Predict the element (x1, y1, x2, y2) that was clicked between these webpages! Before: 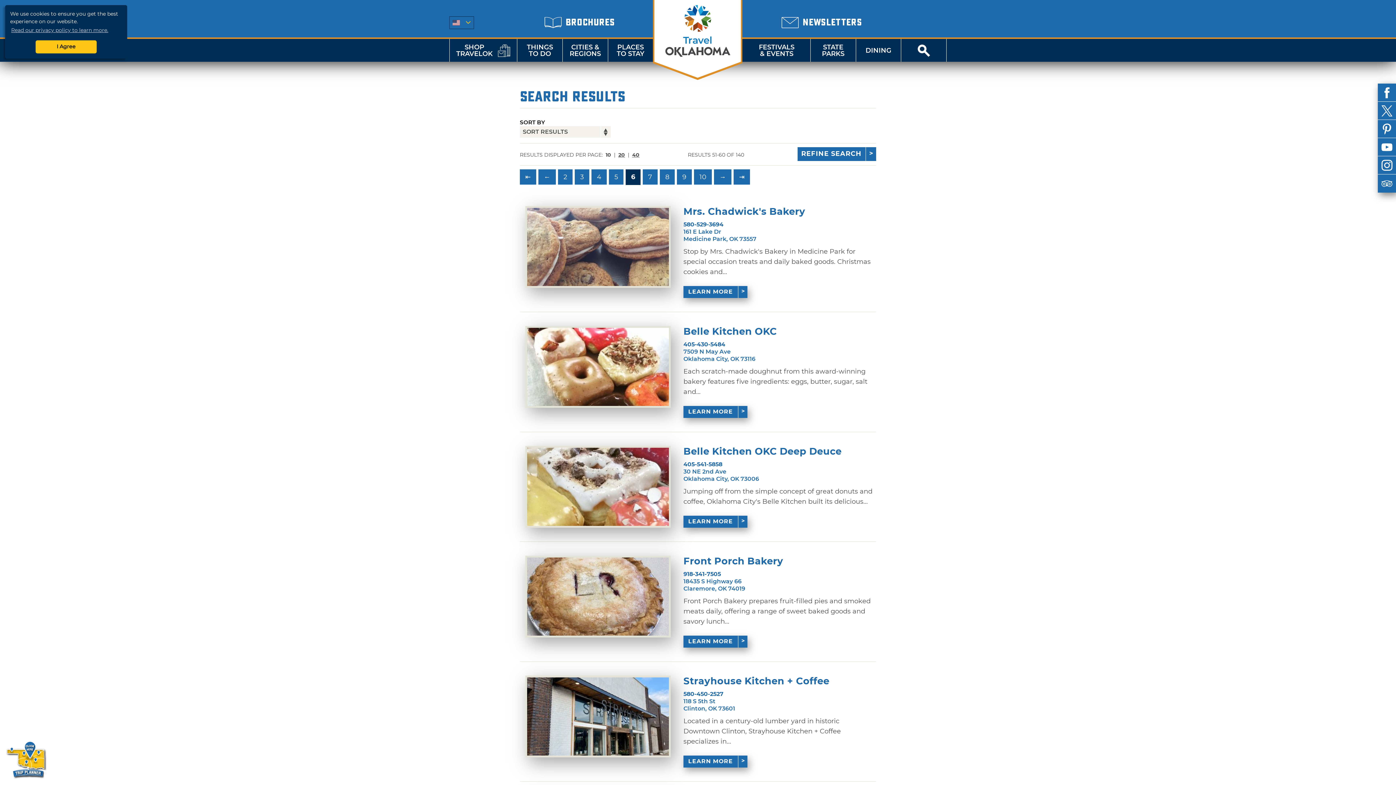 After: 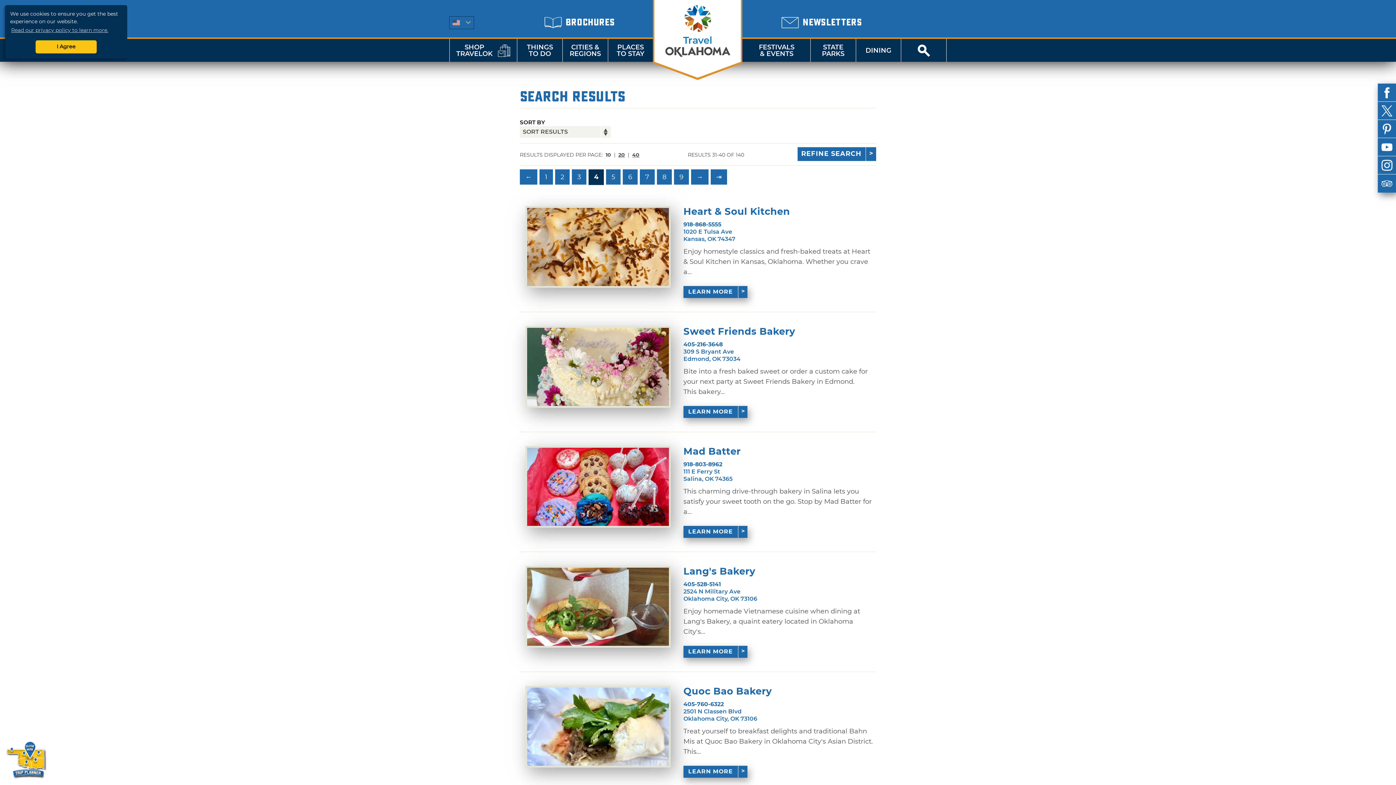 Action: label: 4 bbox: (591, 169, 606, 184)